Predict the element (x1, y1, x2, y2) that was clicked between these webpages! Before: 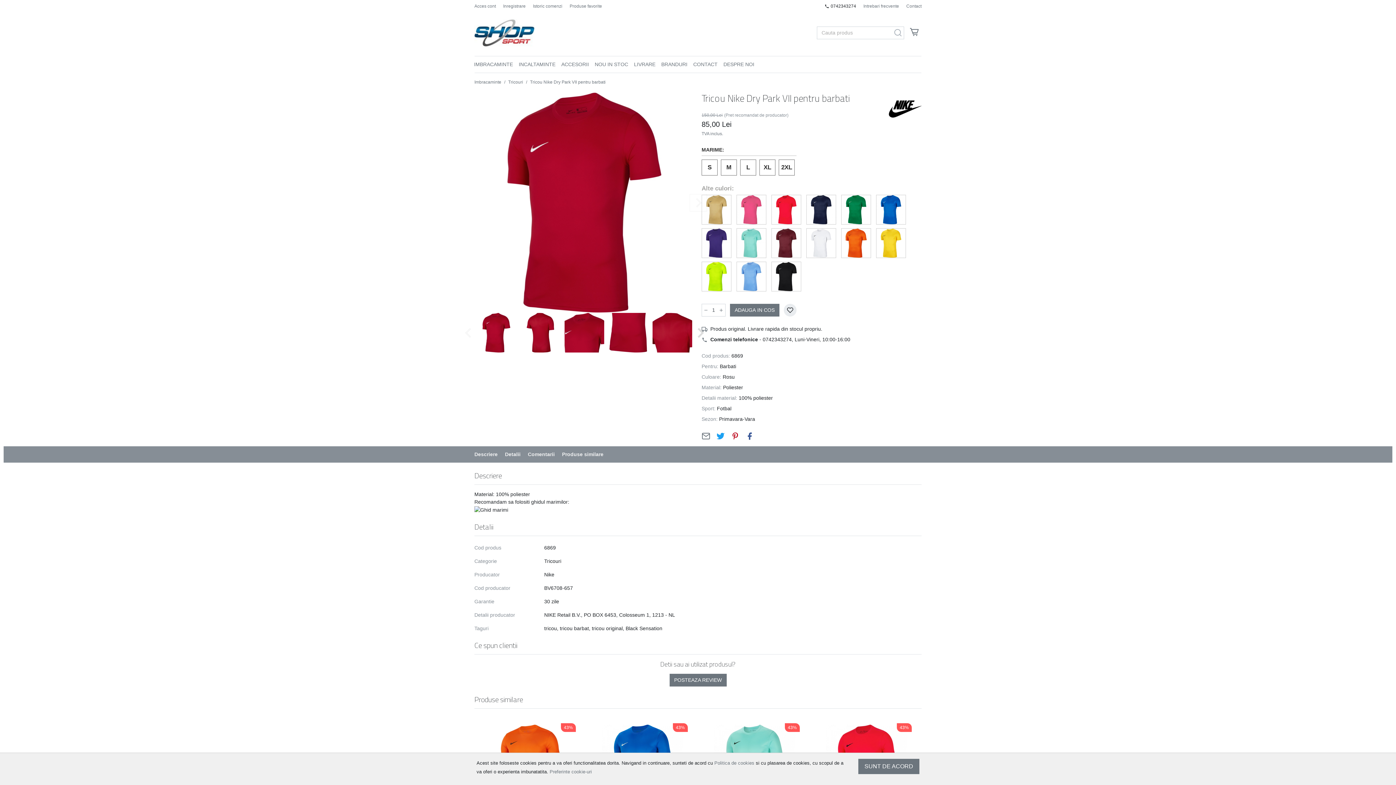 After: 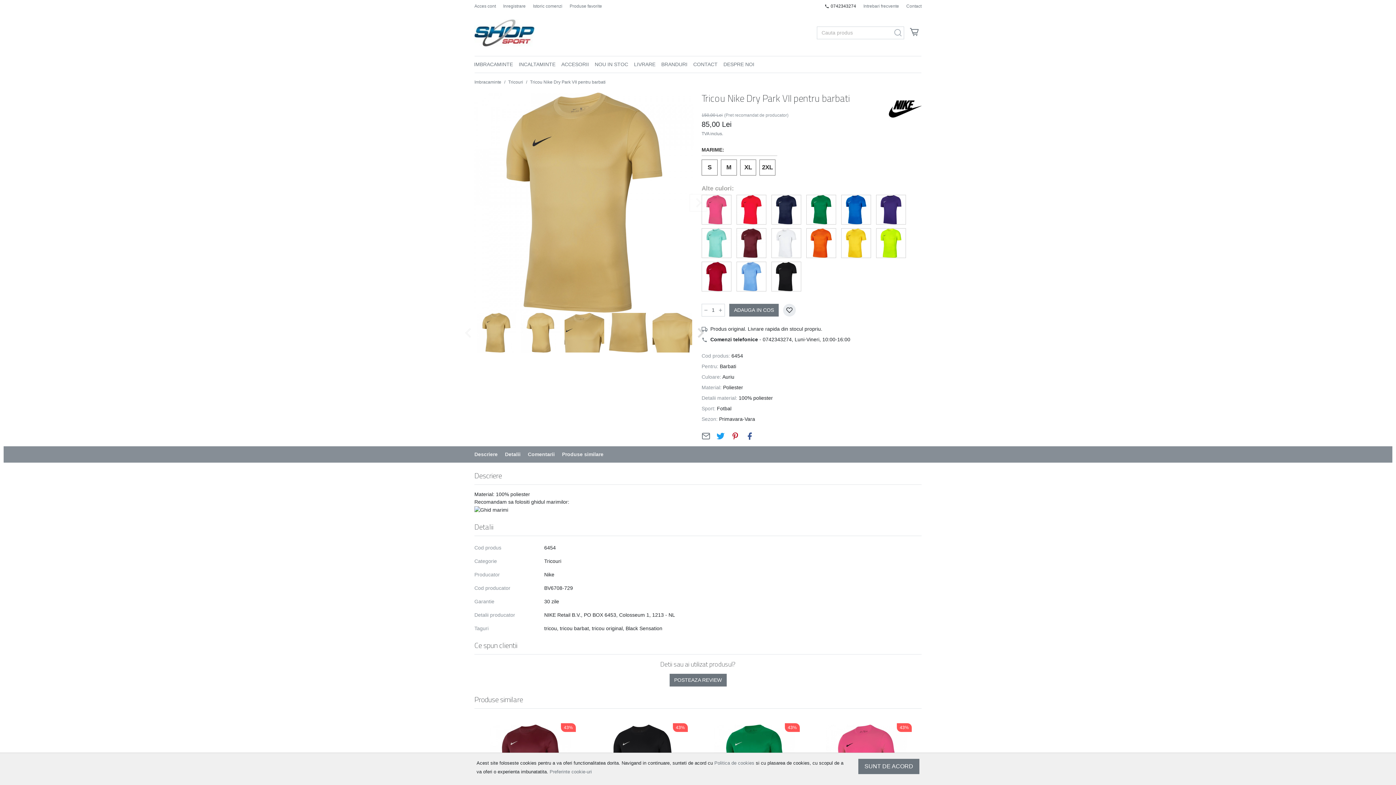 Action: bbox: (701, 194, 731, 224)